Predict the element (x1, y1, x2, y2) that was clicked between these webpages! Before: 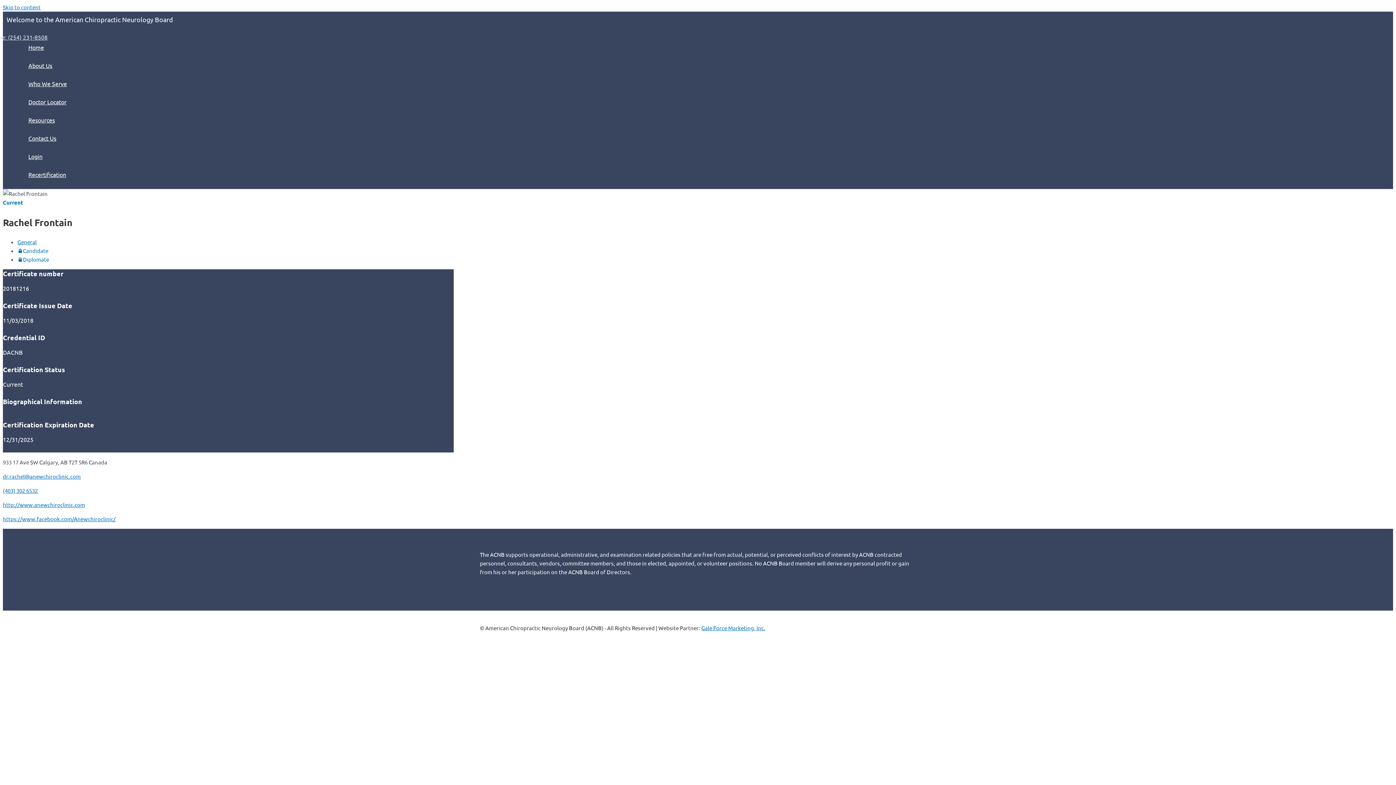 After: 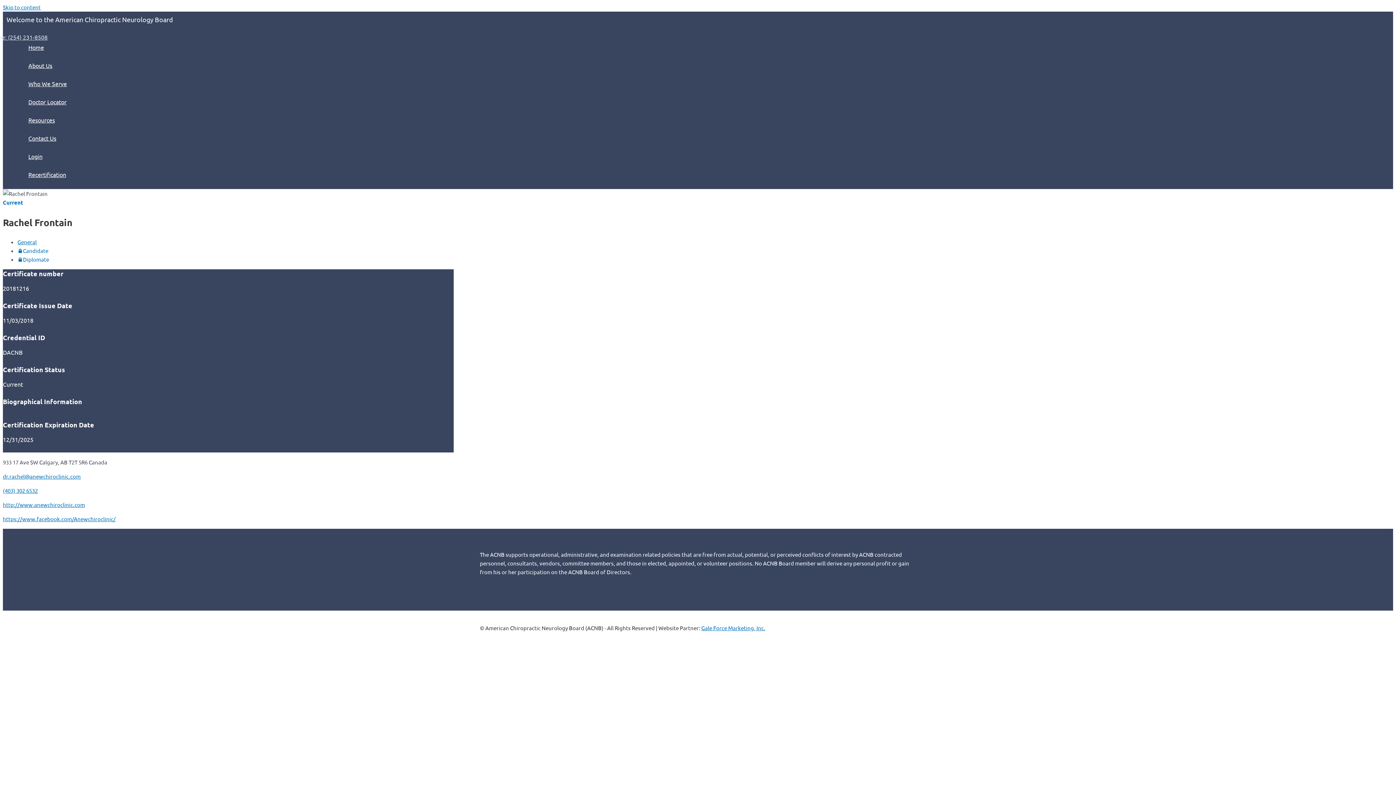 Action: label: Phone: (254) 231-8508 bbox: (-11, 33, 47, 40)